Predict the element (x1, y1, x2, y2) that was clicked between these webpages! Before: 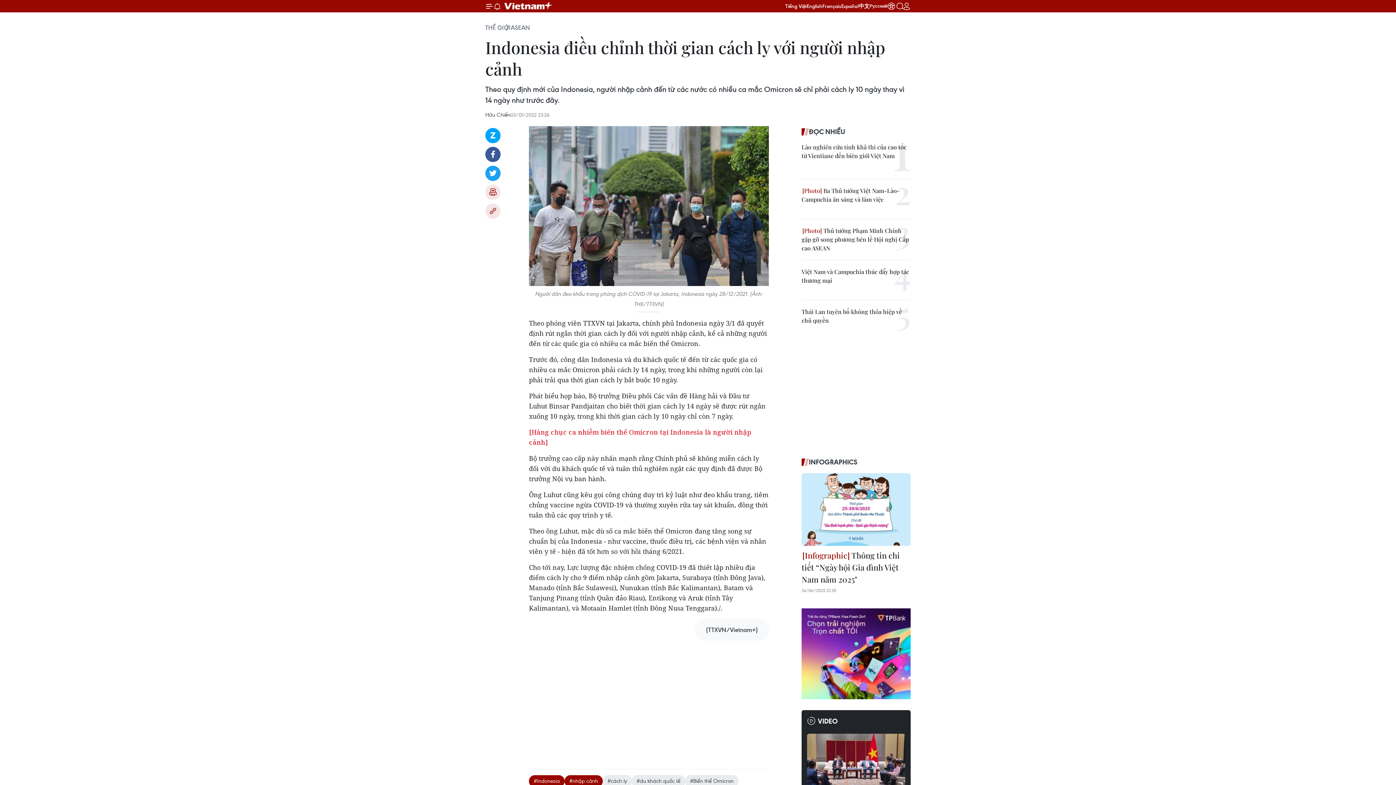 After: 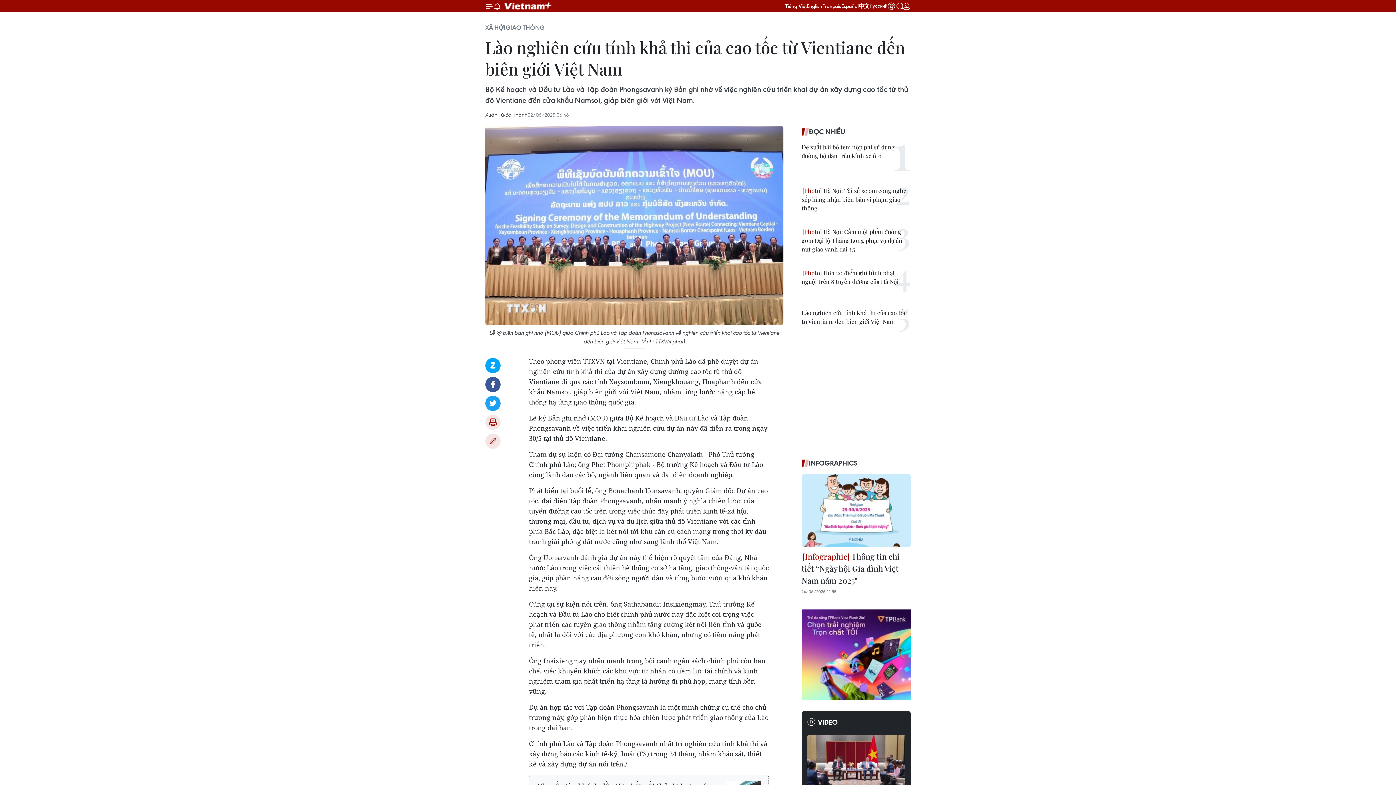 Action: label: Lào nghiên cứu tính khả thi của cao tốc từ Vientiane đến biên giới Việt Nam bbox: (801, 142, 910, 160)